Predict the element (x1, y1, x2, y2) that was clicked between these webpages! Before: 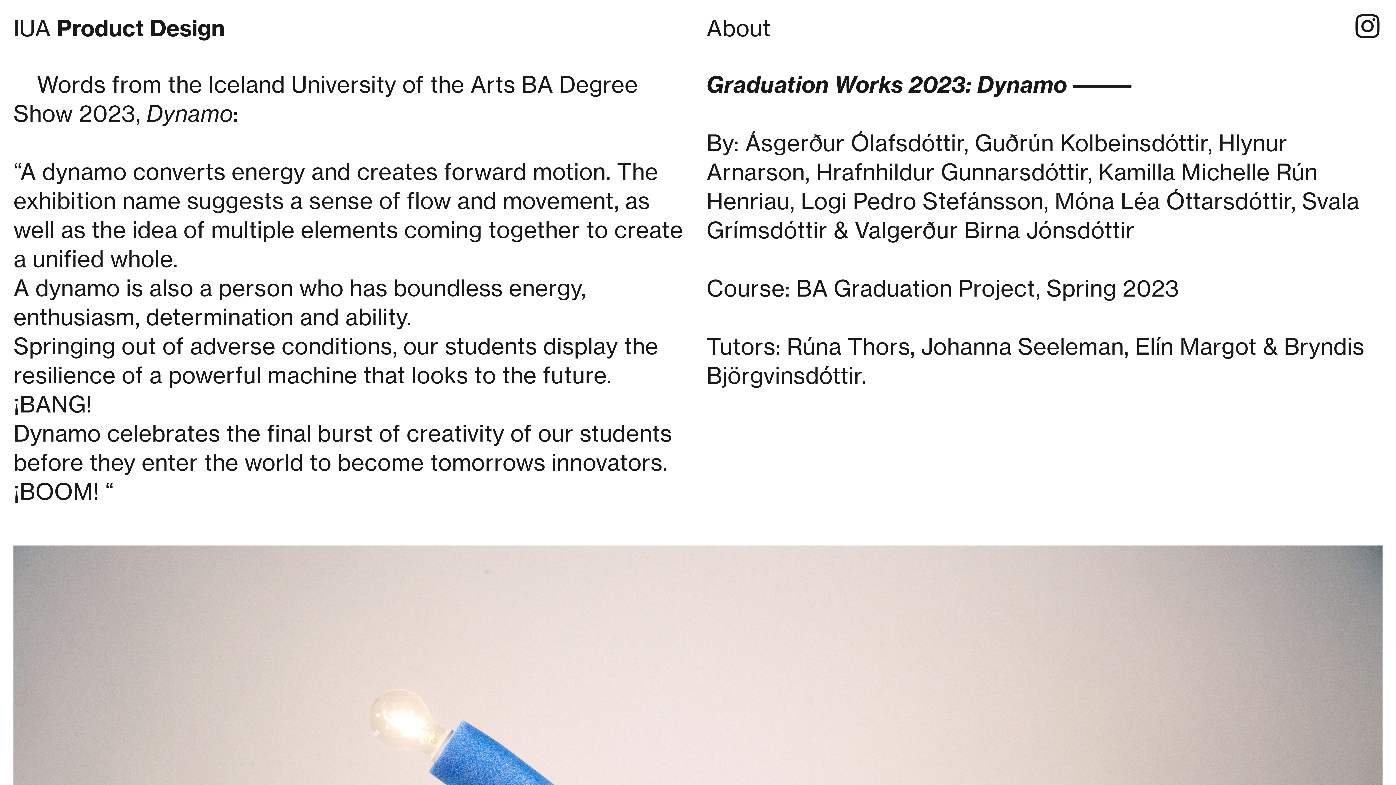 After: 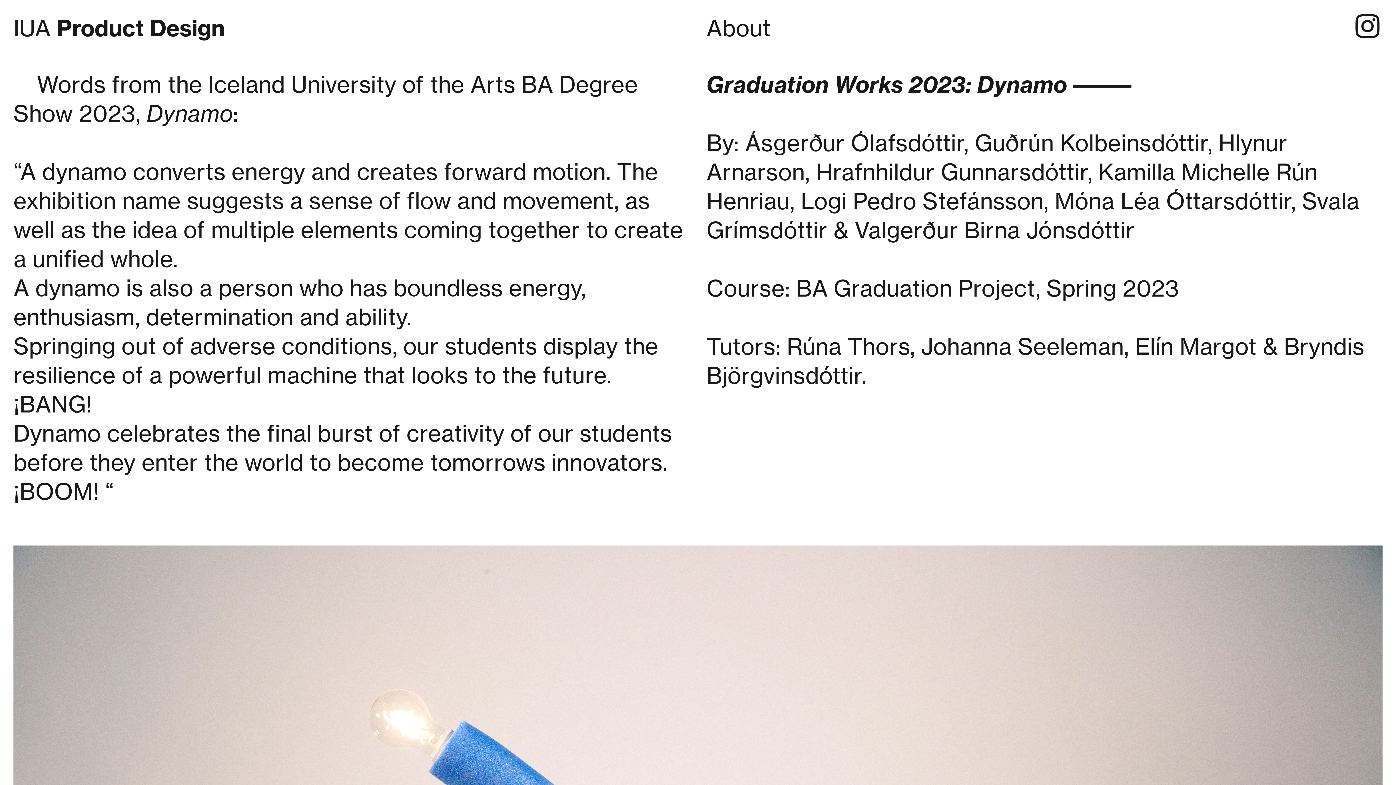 Action: bbox: (1353, 15, 1382, 39) label: ︎